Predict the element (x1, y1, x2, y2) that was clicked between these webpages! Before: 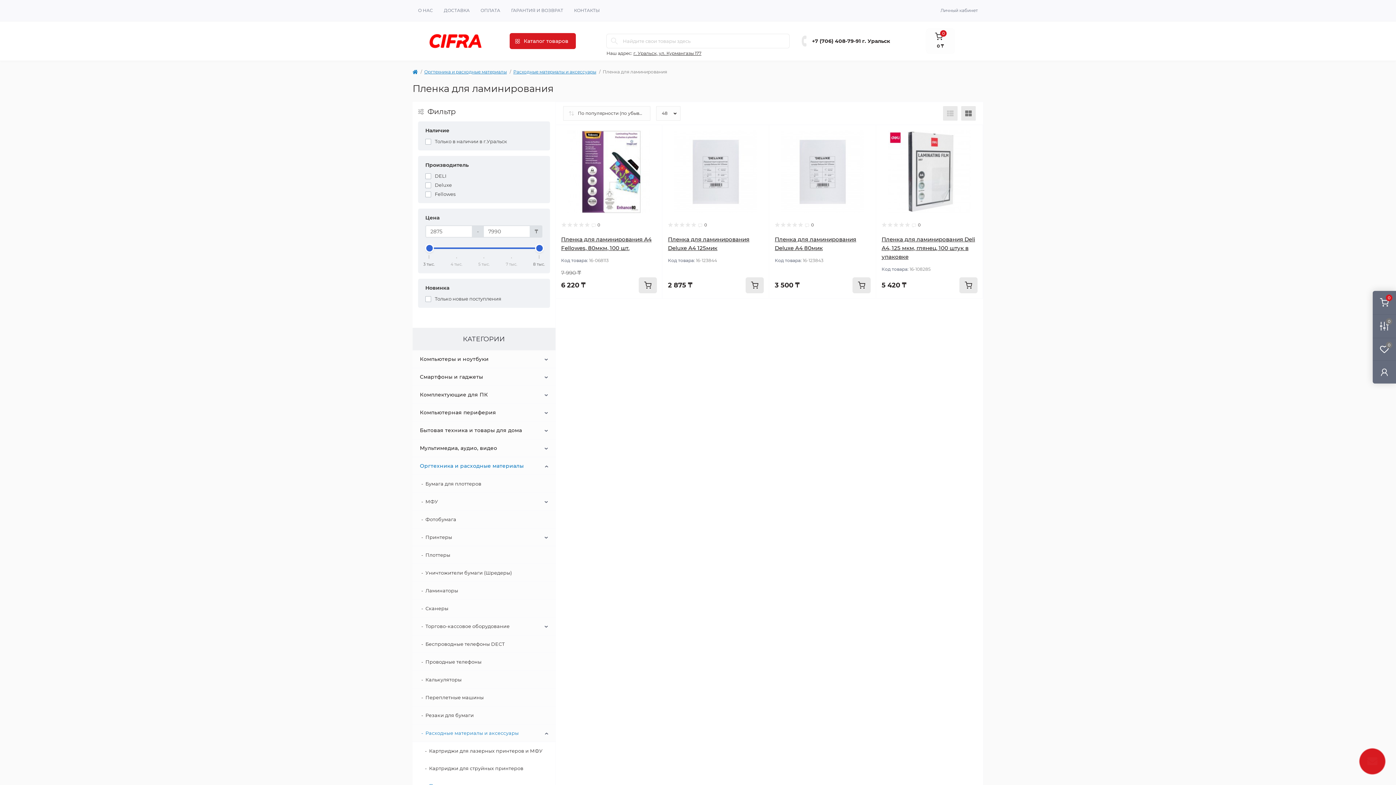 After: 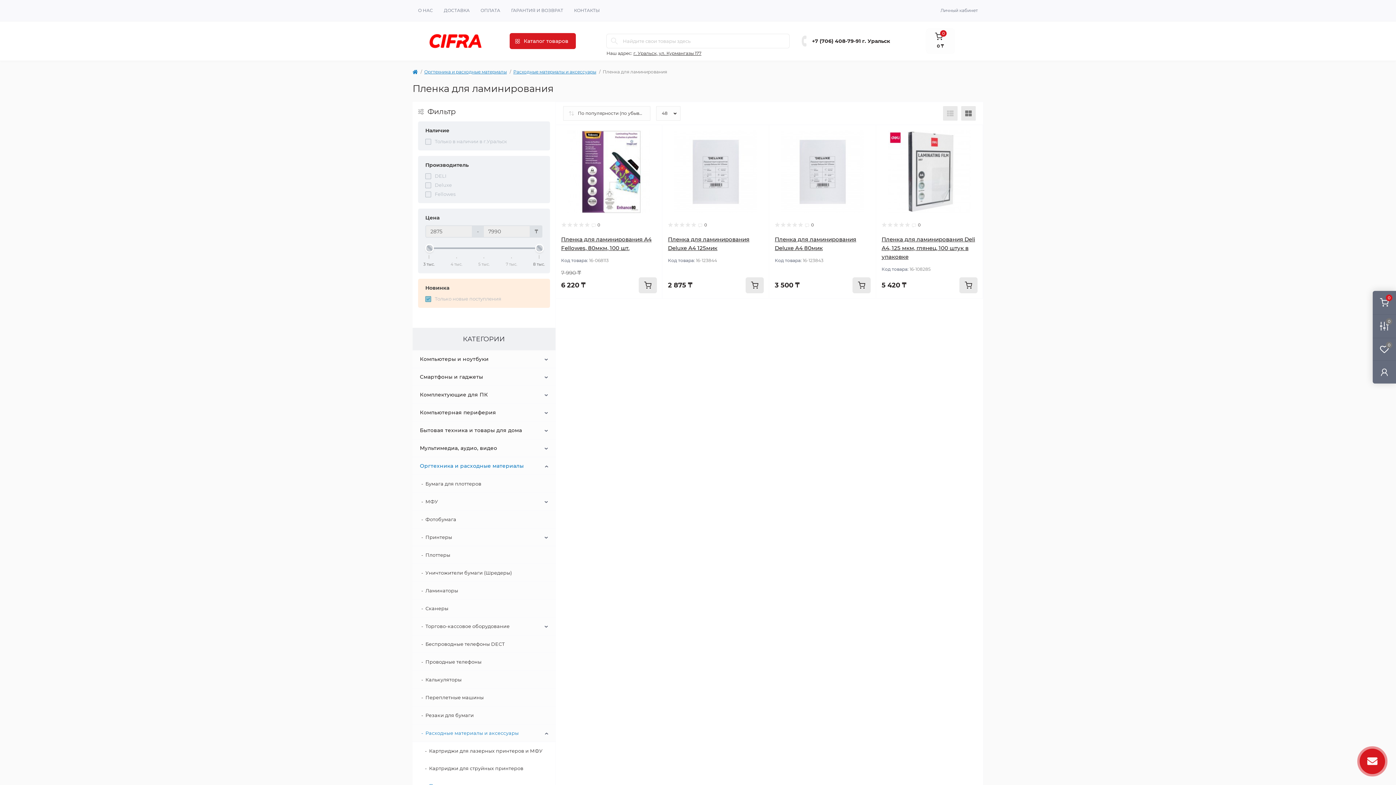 Action: label: Только новые поступления bbox: (425, 295, 542, 302)